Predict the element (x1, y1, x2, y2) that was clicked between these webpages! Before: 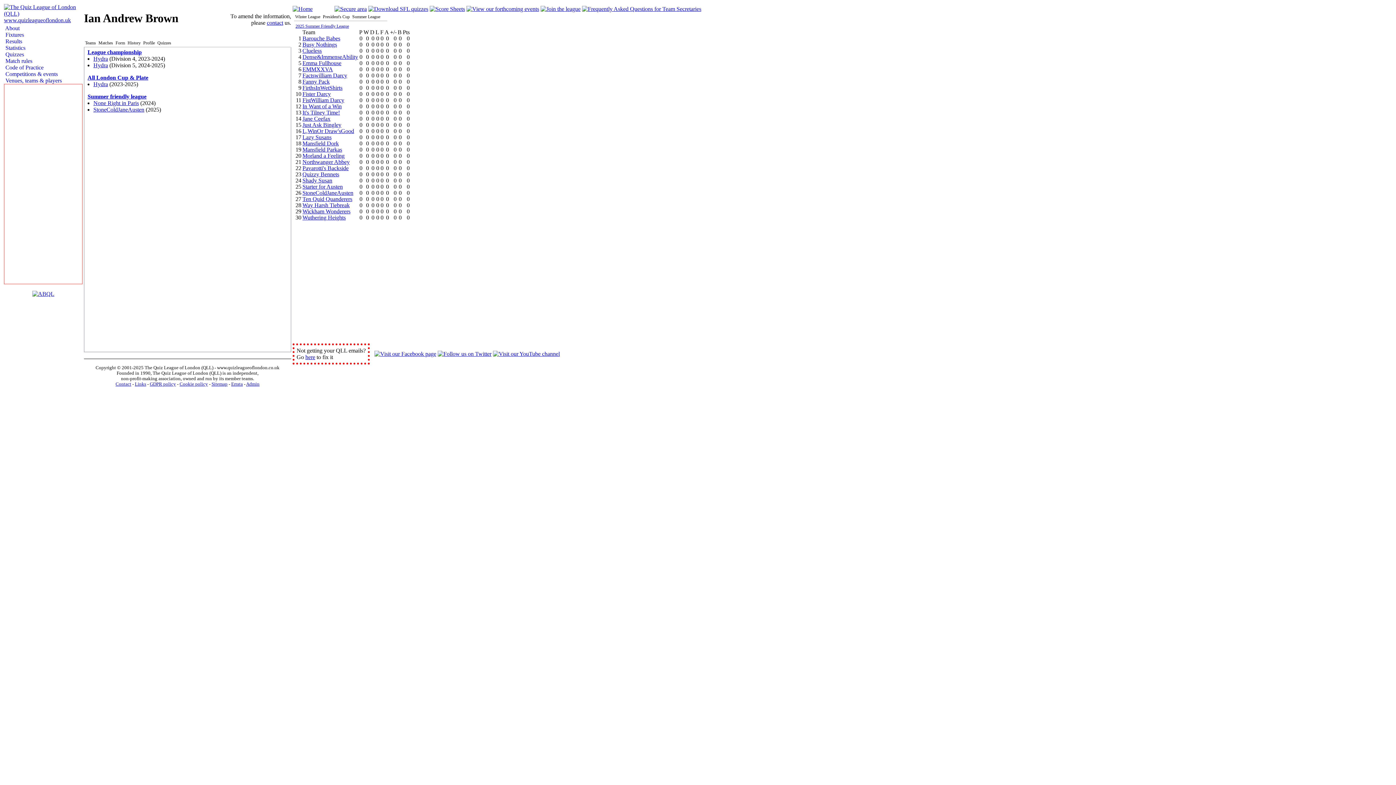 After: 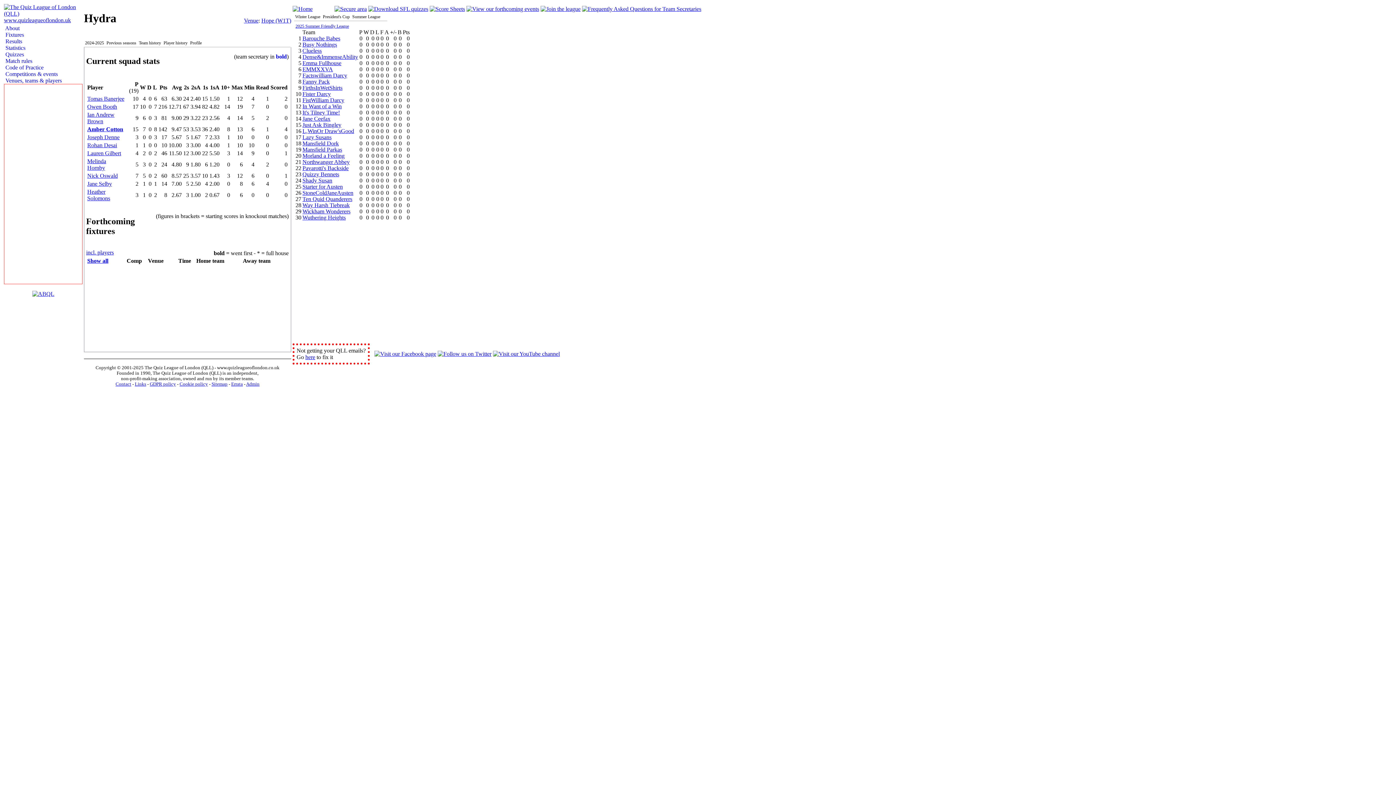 Action: bbox: (93, 81, 108, 87) label: Hydra